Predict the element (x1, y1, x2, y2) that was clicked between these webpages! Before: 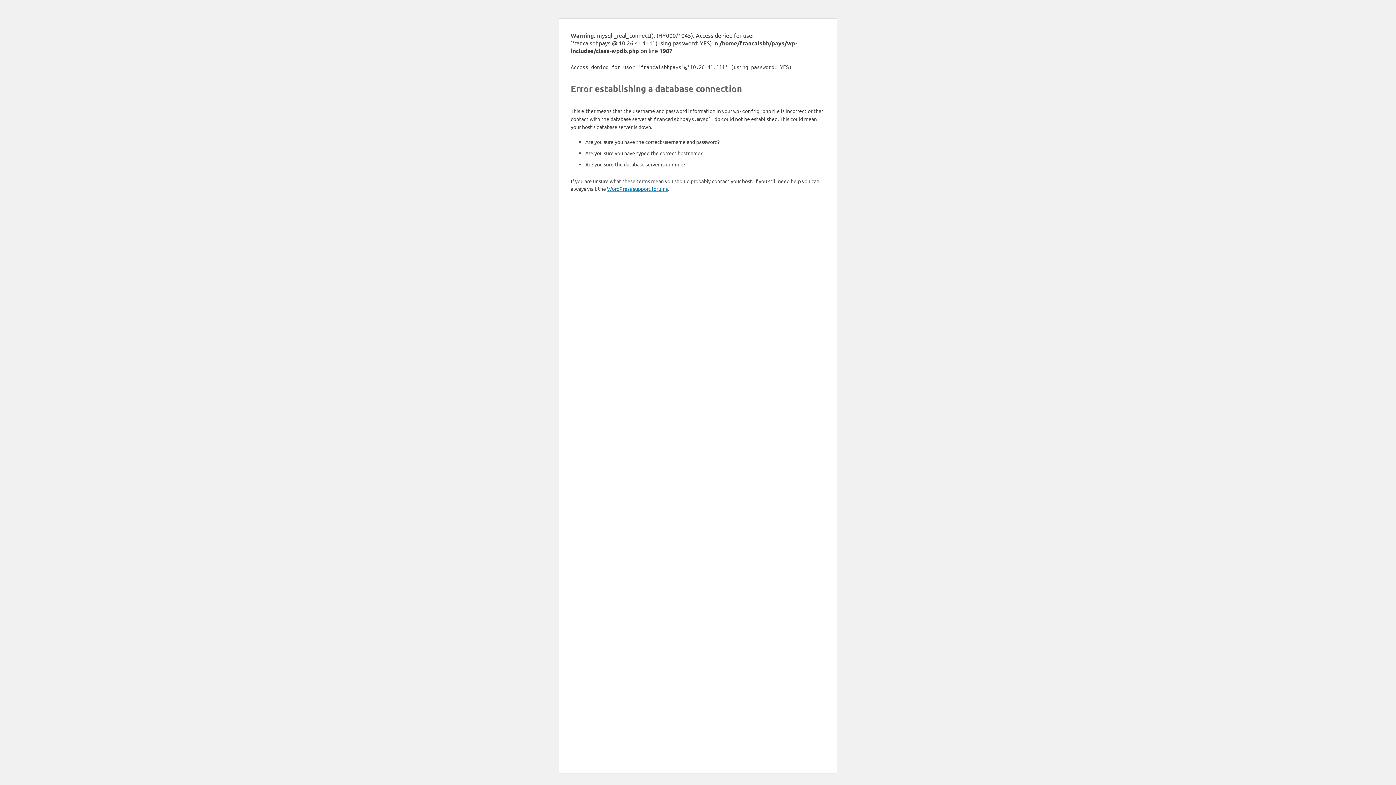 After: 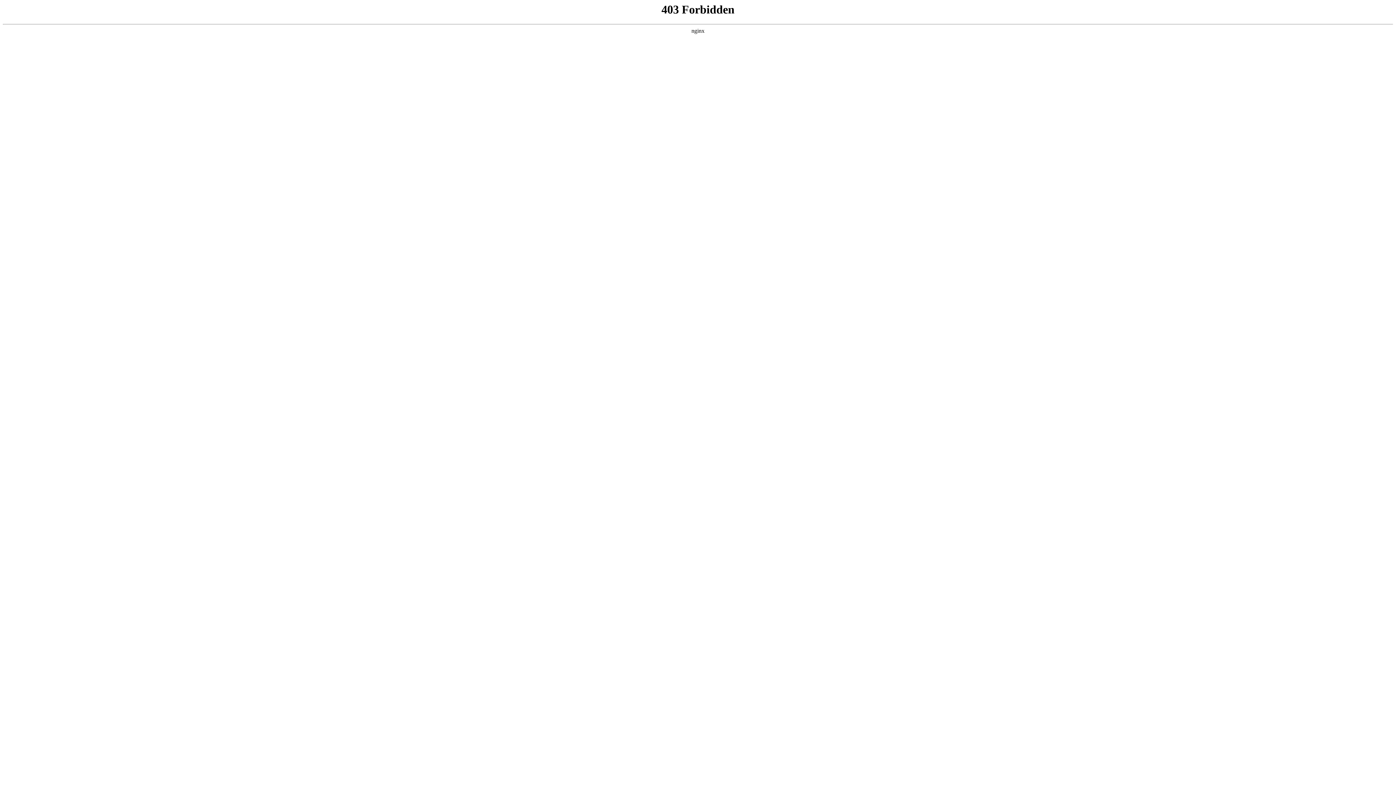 Action: label: WordPress support forums bbox: (607, 185, 668, 192)